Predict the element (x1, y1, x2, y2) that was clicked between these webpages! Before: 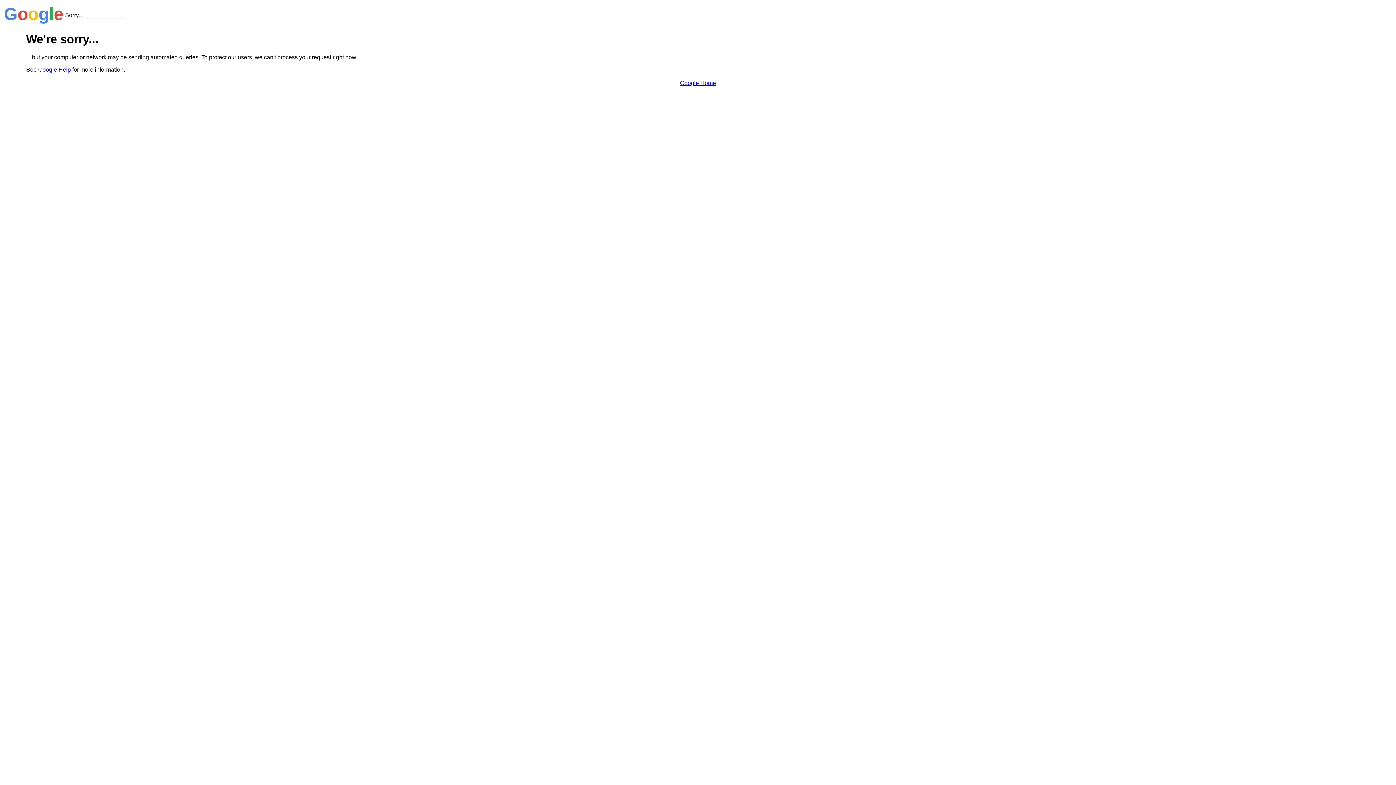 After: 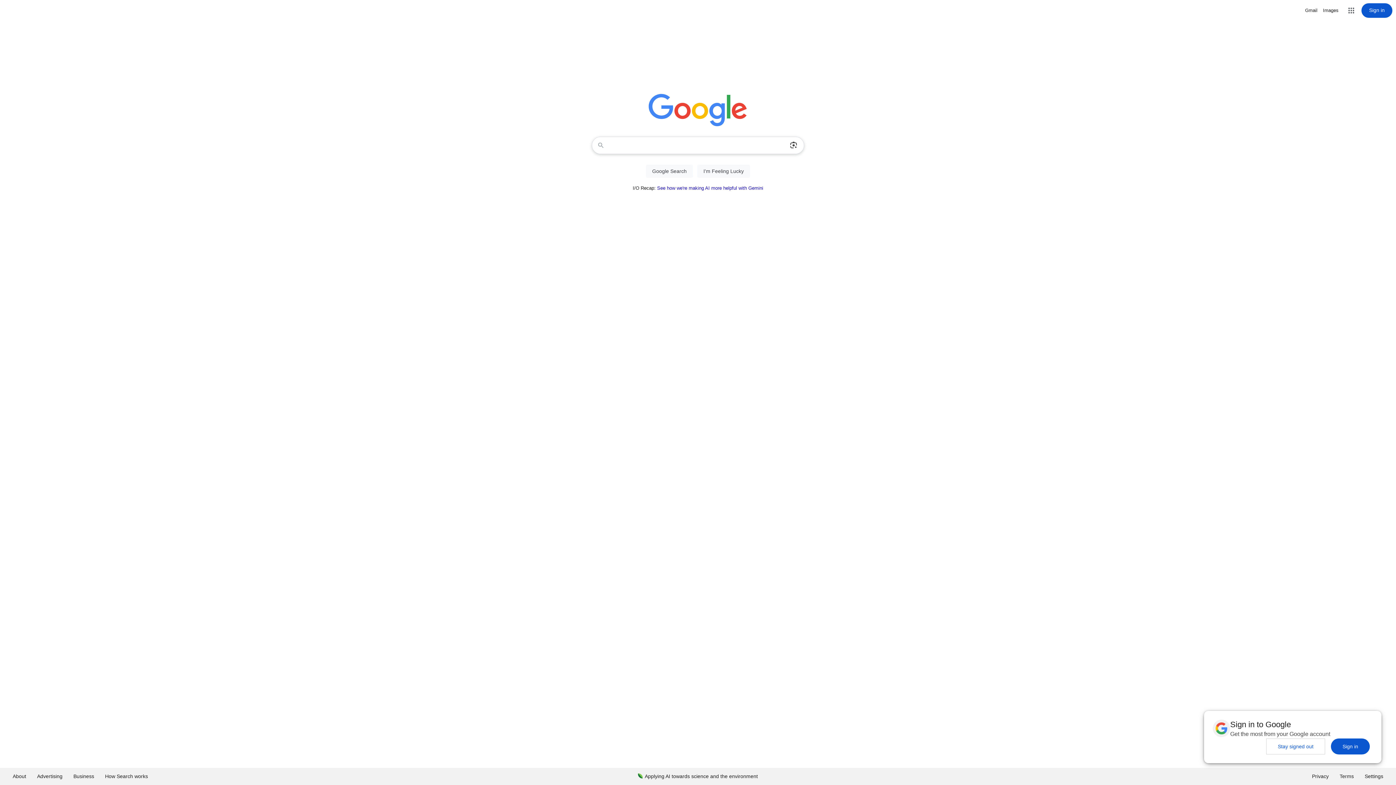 Action: label: Google Home bbox: (680, 79, 716, 86)